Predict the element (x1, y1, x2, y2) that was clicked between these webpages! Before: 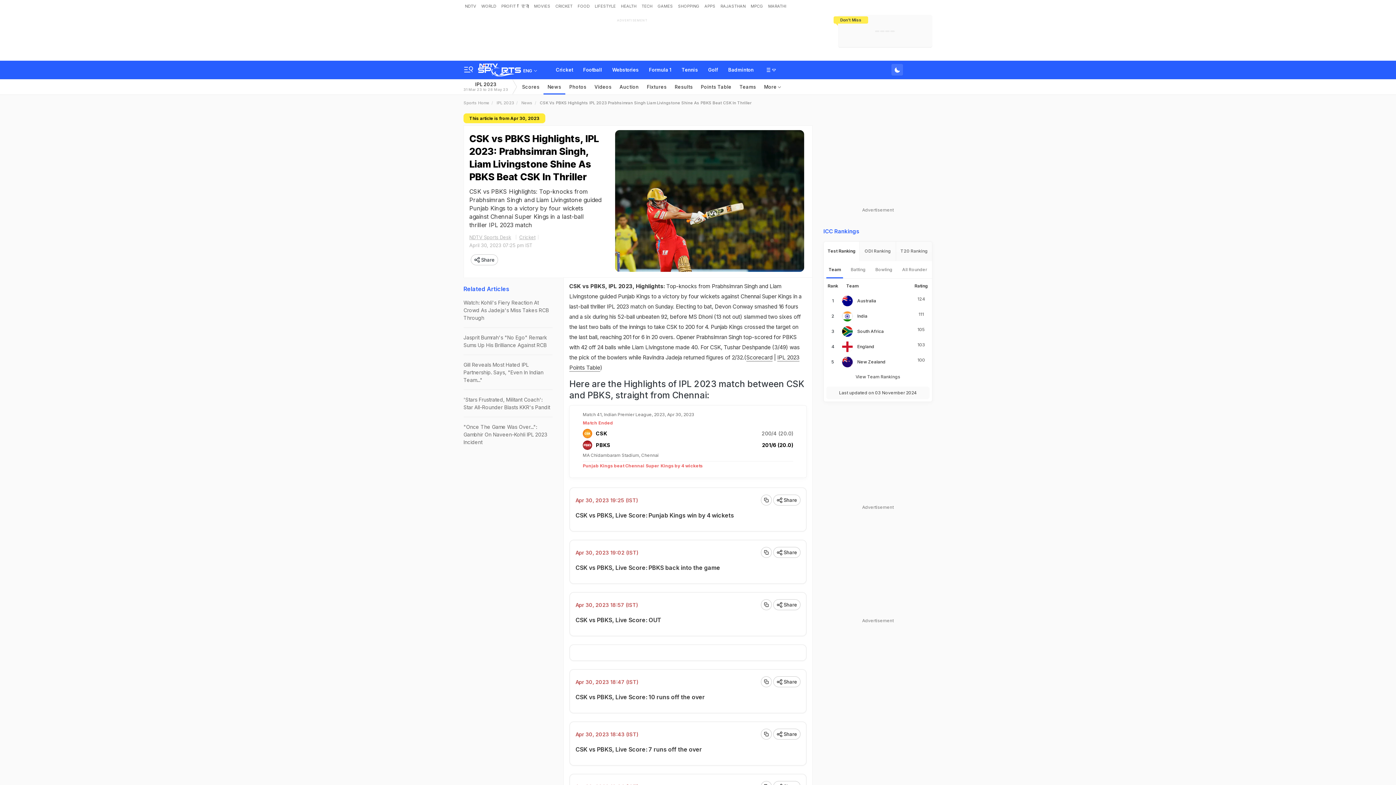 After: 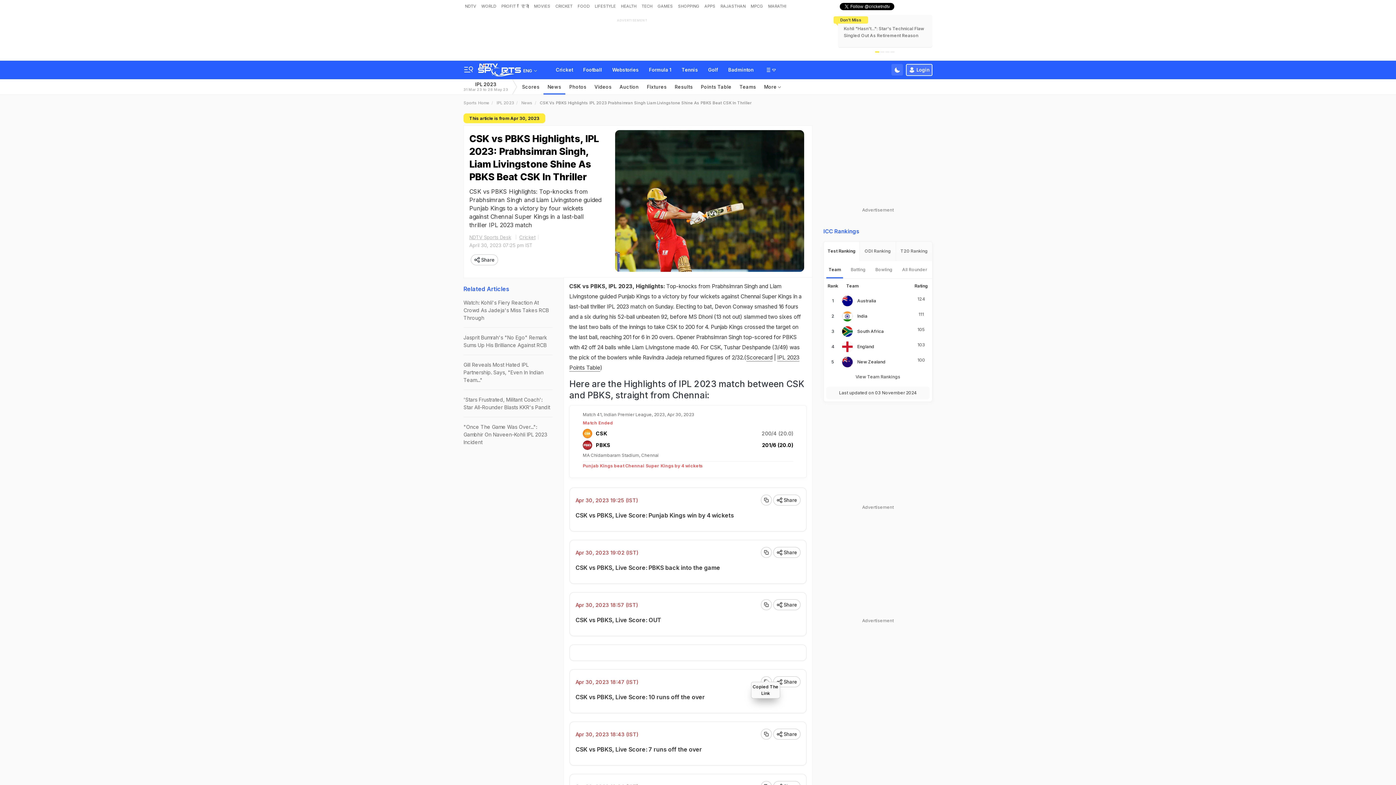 Action: bbox: (761, 676, 772, 687)